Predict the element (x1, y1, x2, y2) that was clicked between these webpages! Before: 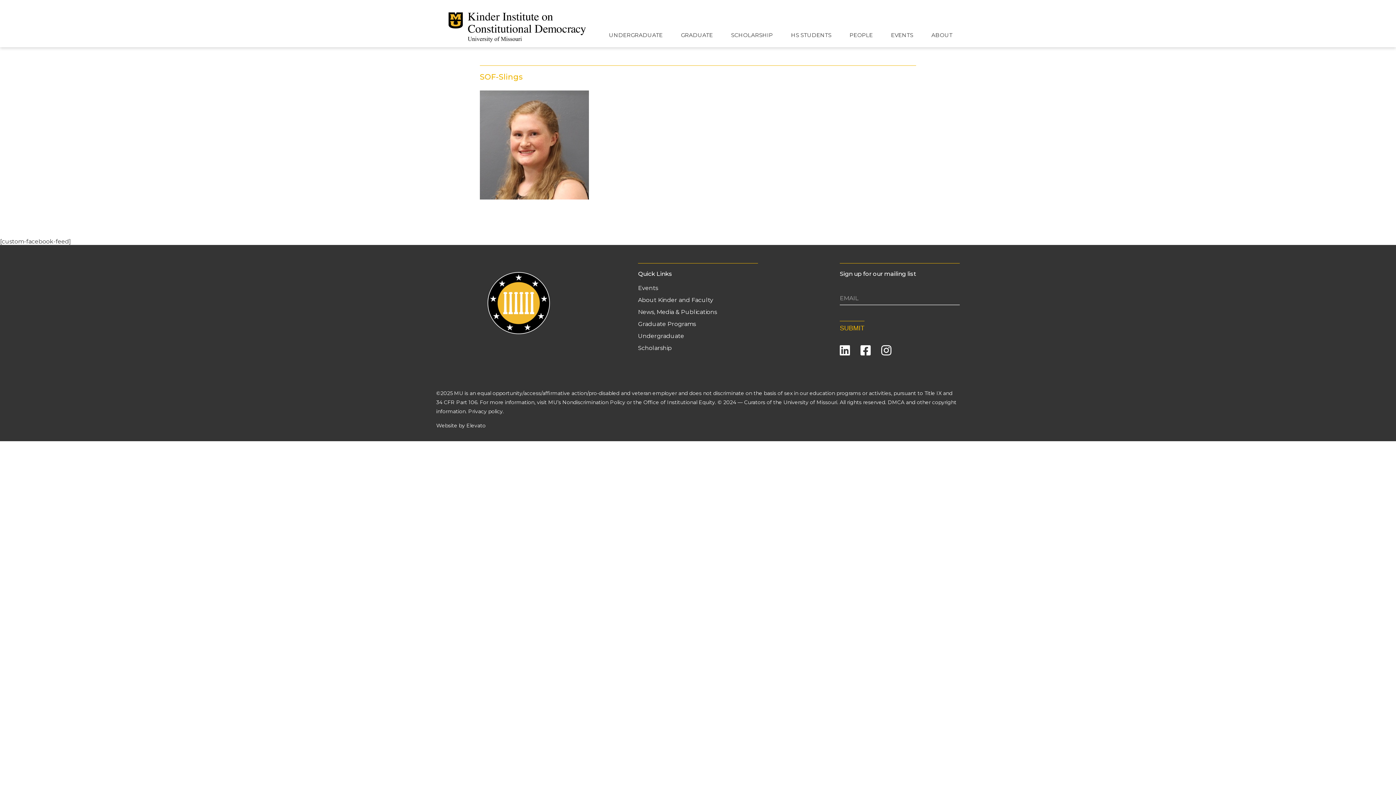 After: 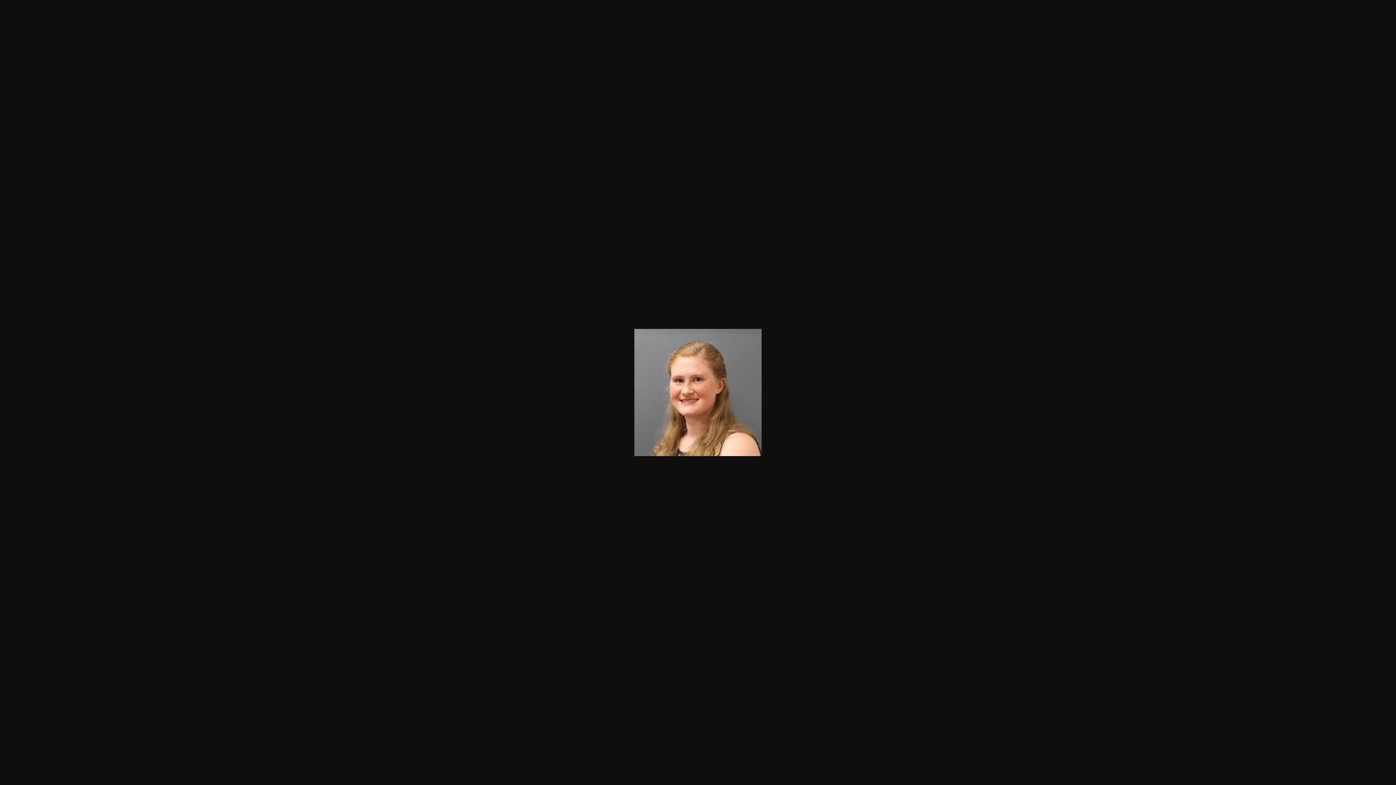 Action: bbox: (480, 90, 589, 202)